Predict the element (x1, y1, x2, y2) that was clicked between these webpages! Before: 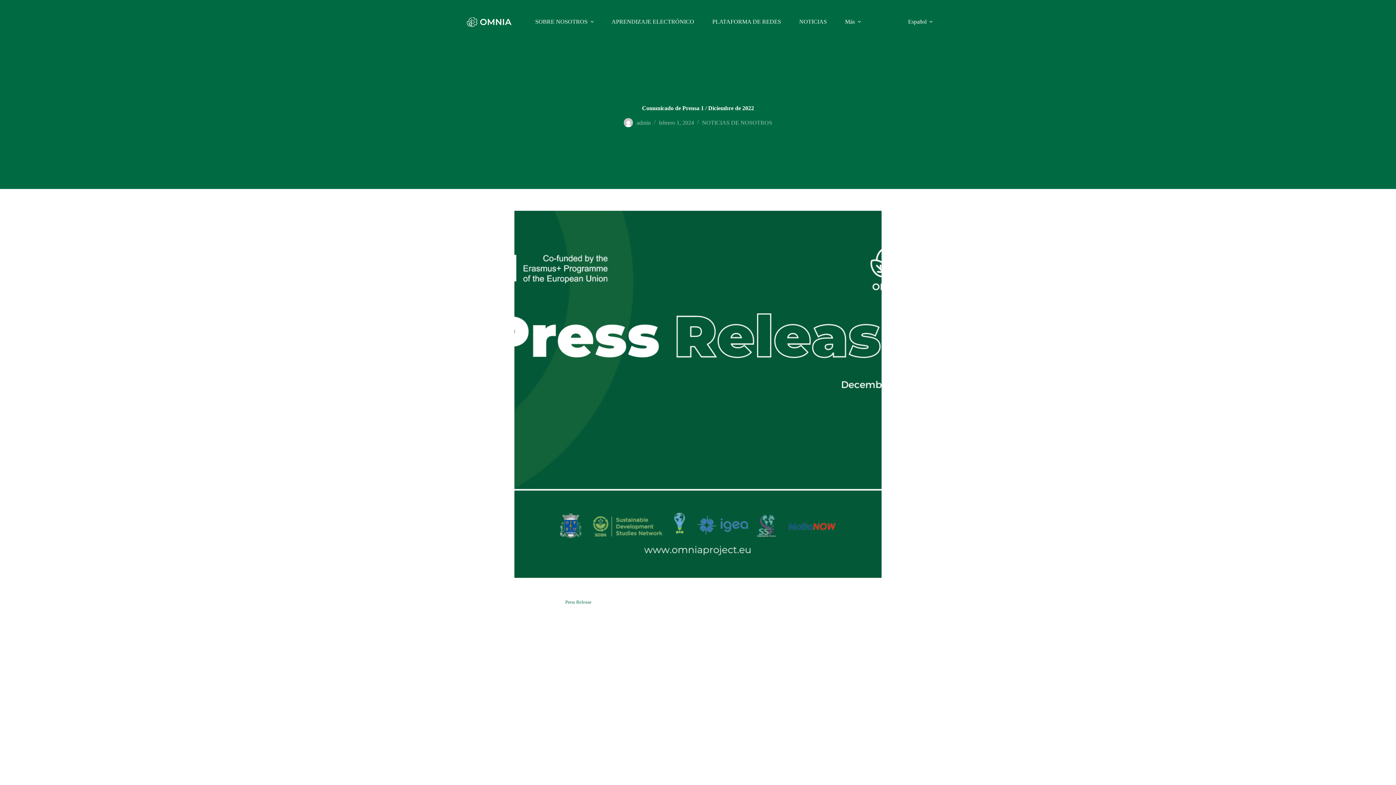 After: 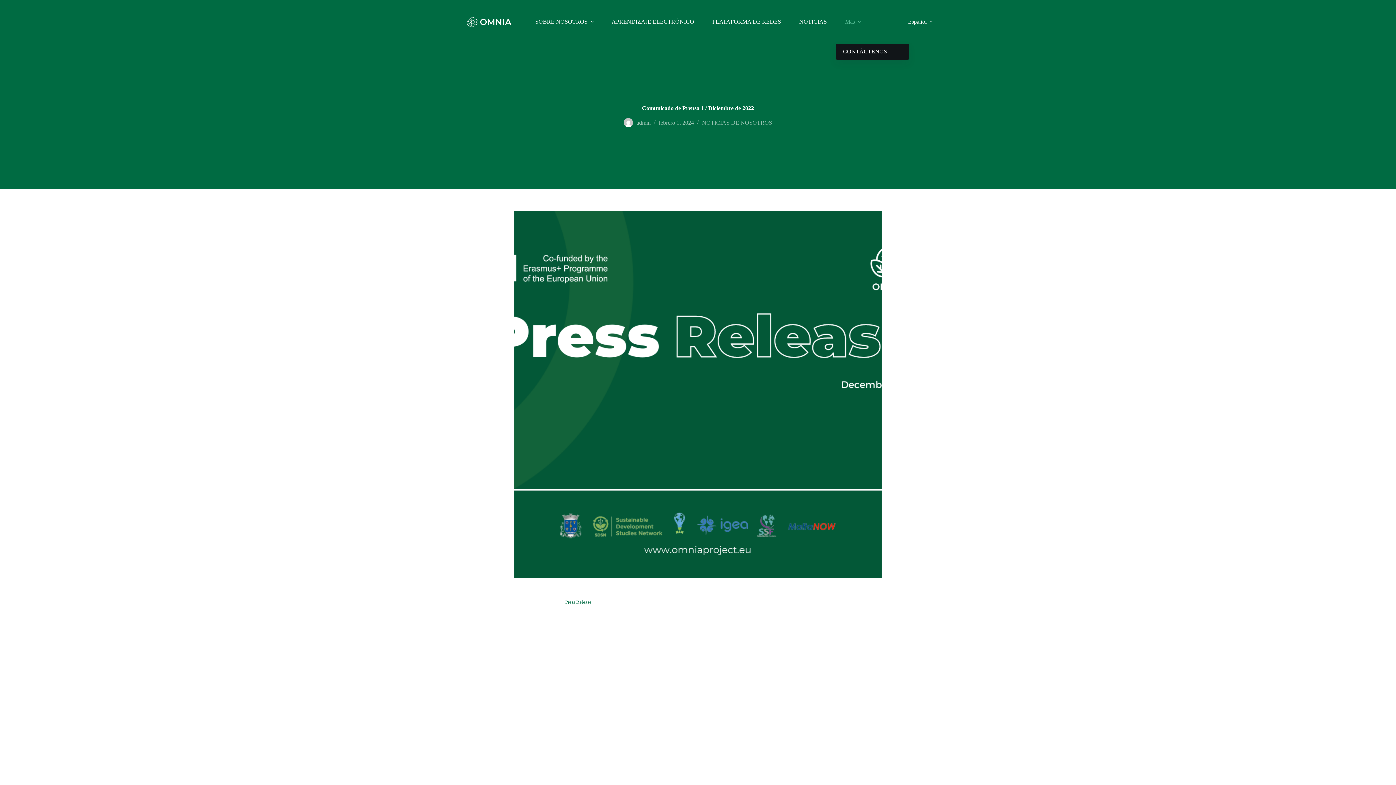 Action: bbox: (836, 0, 860, 43) label: Más